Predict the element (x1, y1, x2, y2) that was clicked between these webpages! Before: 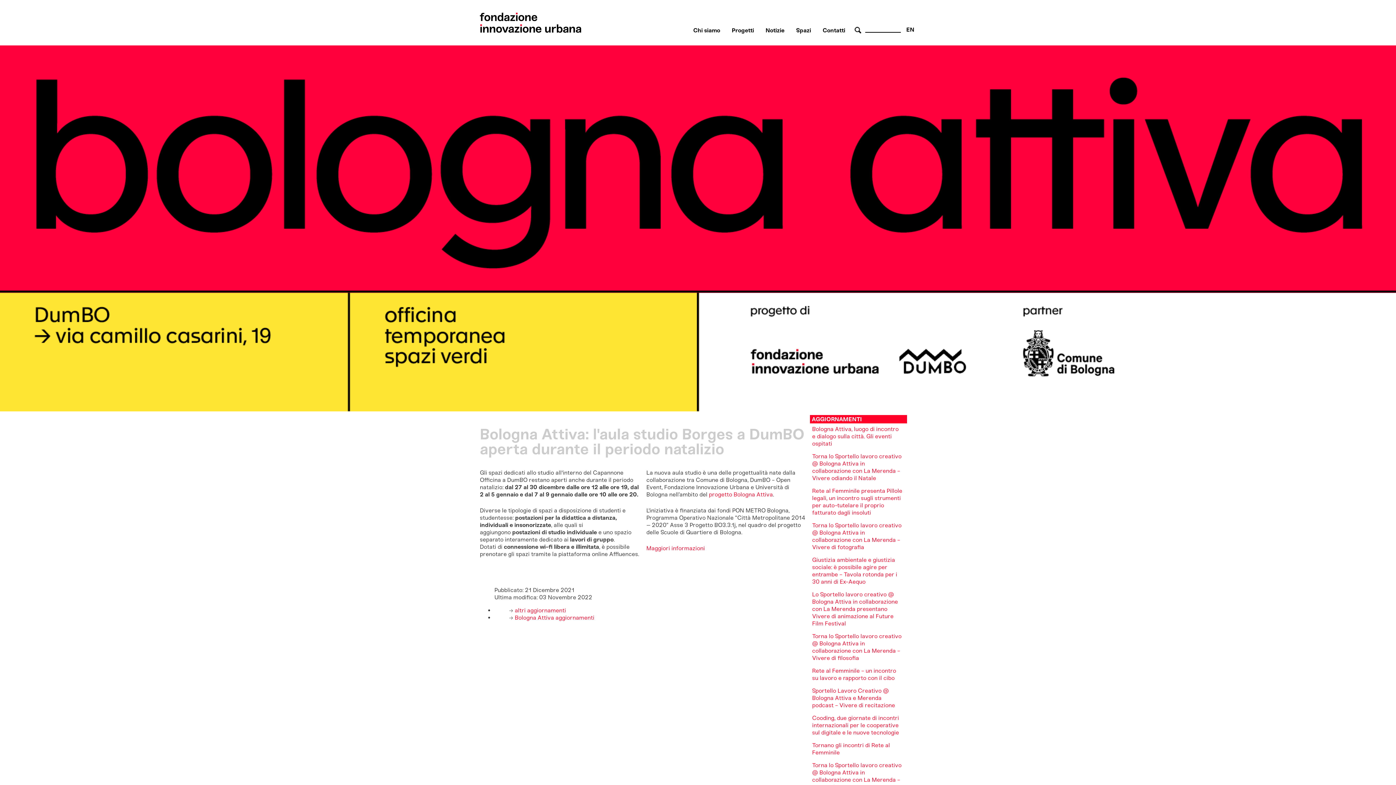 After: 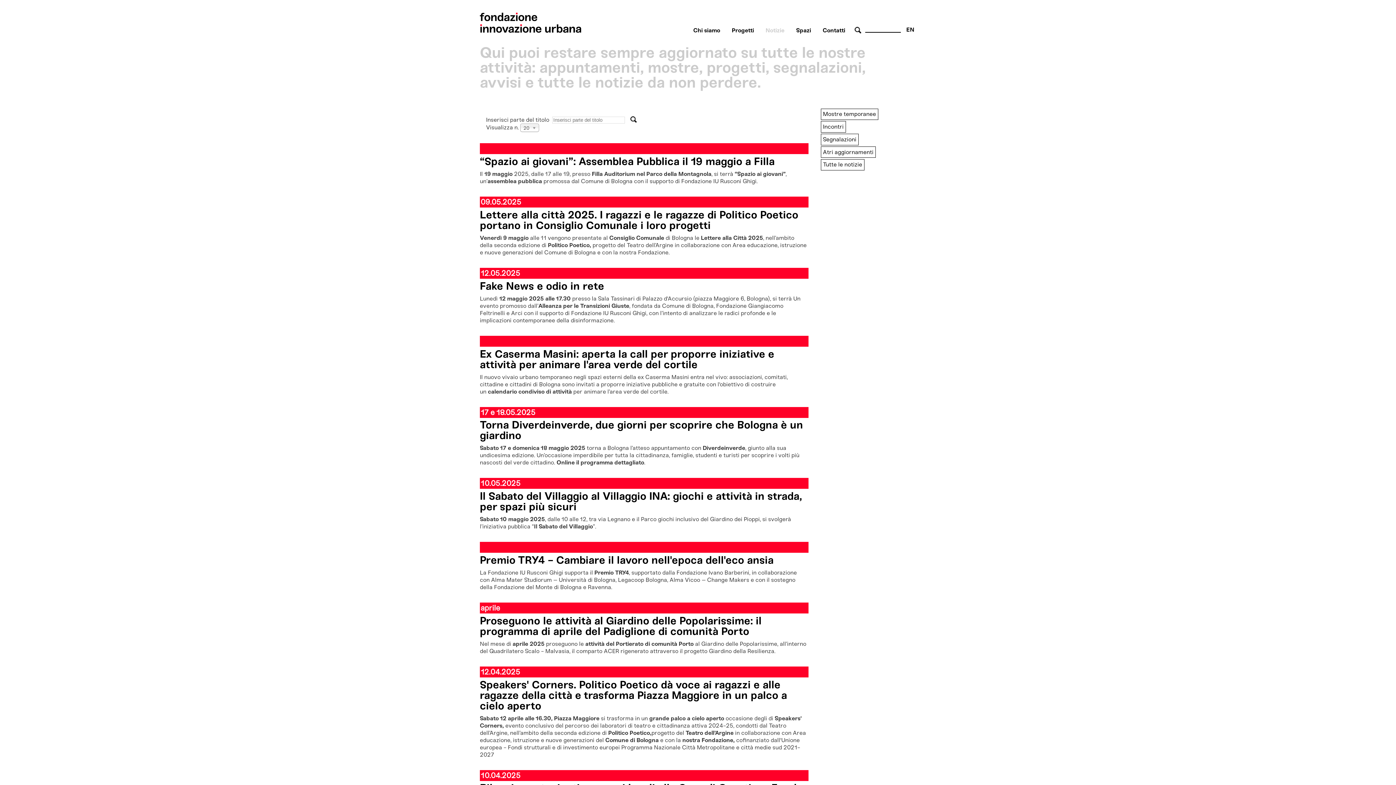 Action: label: Notizie bbox: (765, 26, 784, 33)